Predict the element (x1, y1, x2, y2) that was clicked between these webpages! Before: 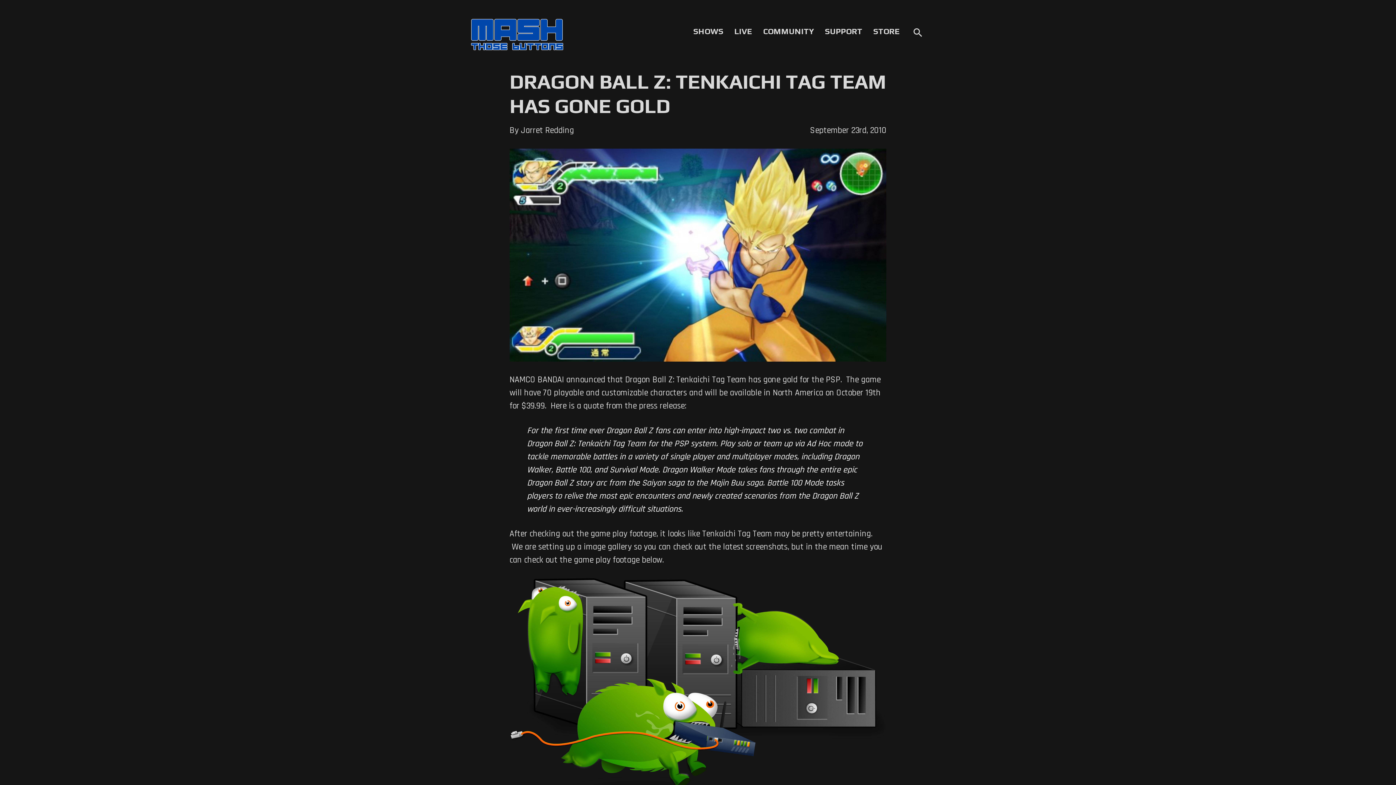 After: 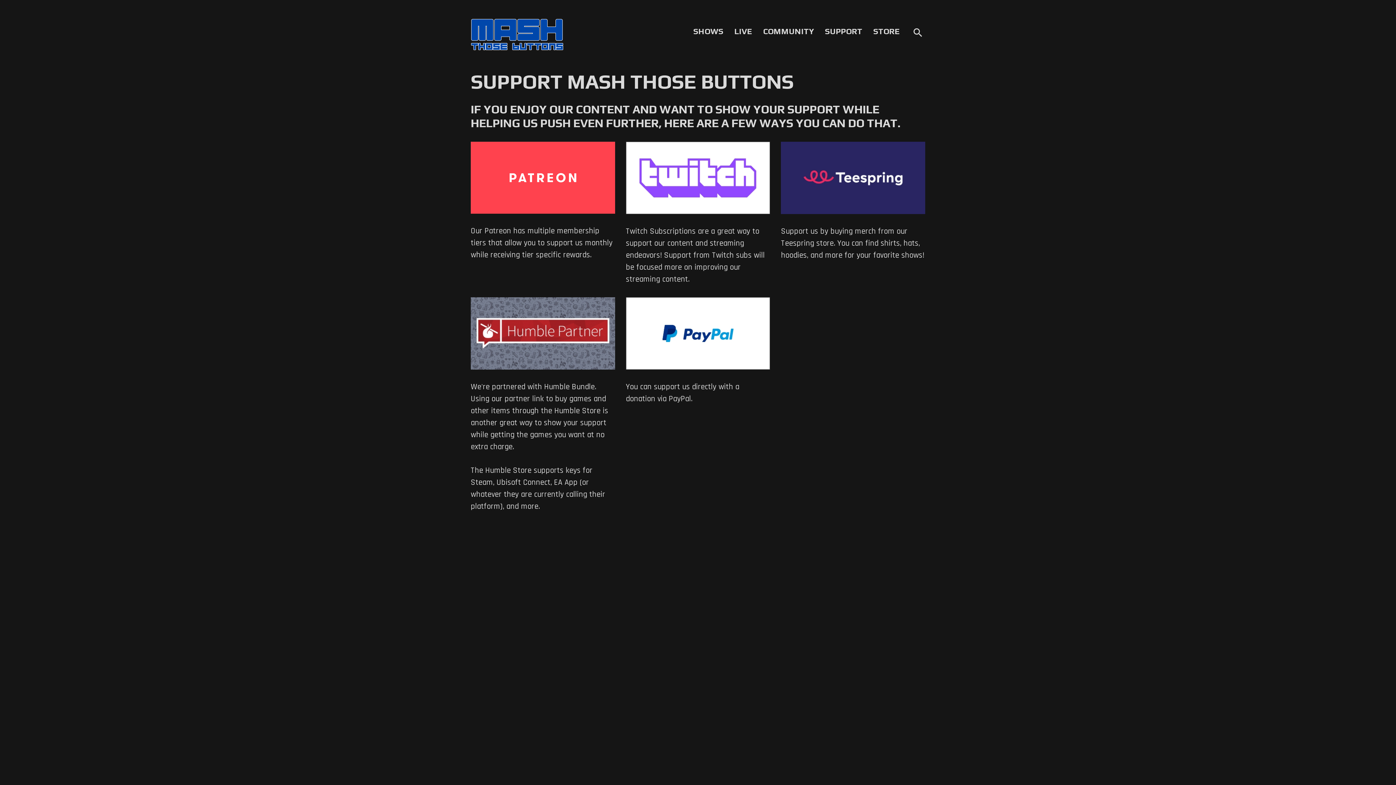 Action: bbox: (825, 26, 862, 36) label: SUPPORT